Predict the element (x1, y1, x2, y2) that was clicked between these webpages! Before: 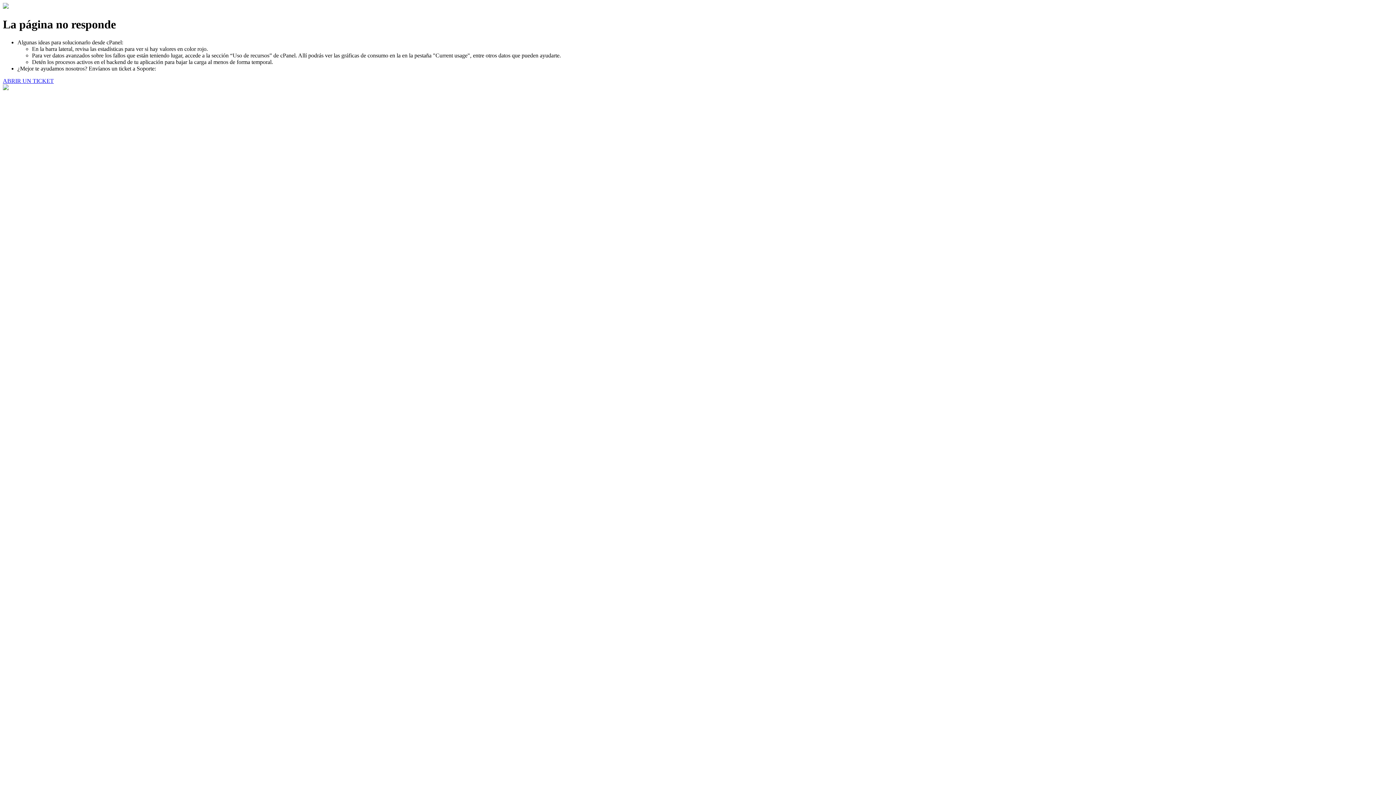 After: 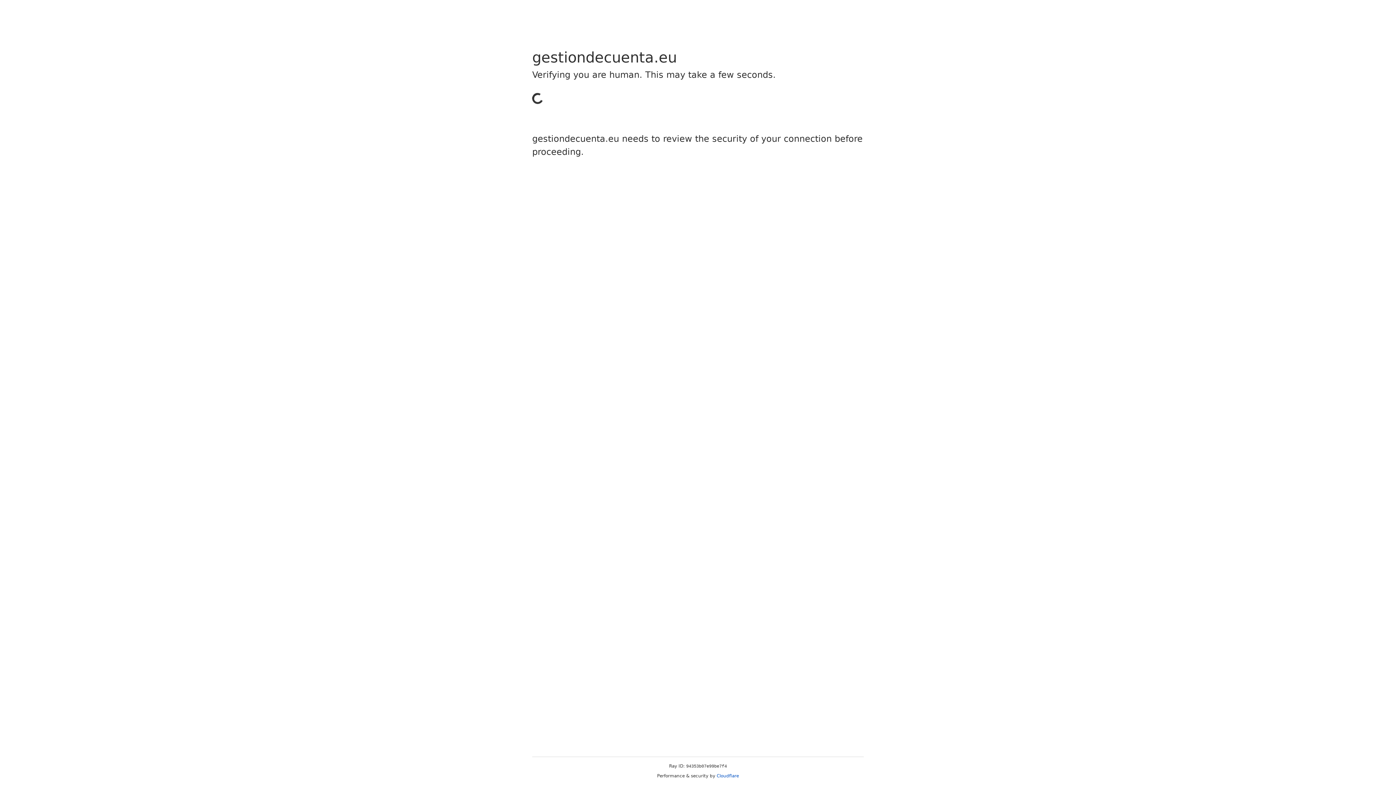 Action: label: ABRIR UN TICKET bbox: (2, 77, 53, 83)